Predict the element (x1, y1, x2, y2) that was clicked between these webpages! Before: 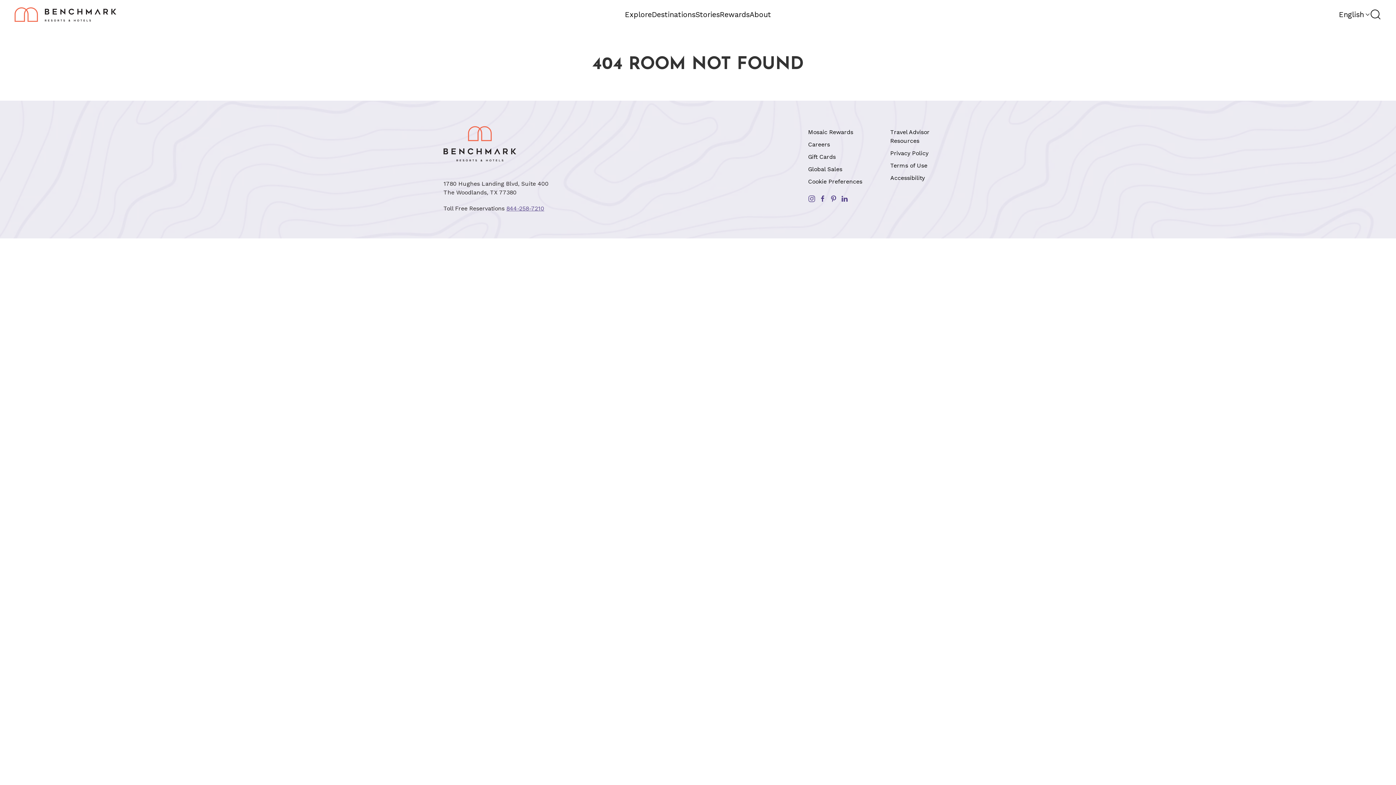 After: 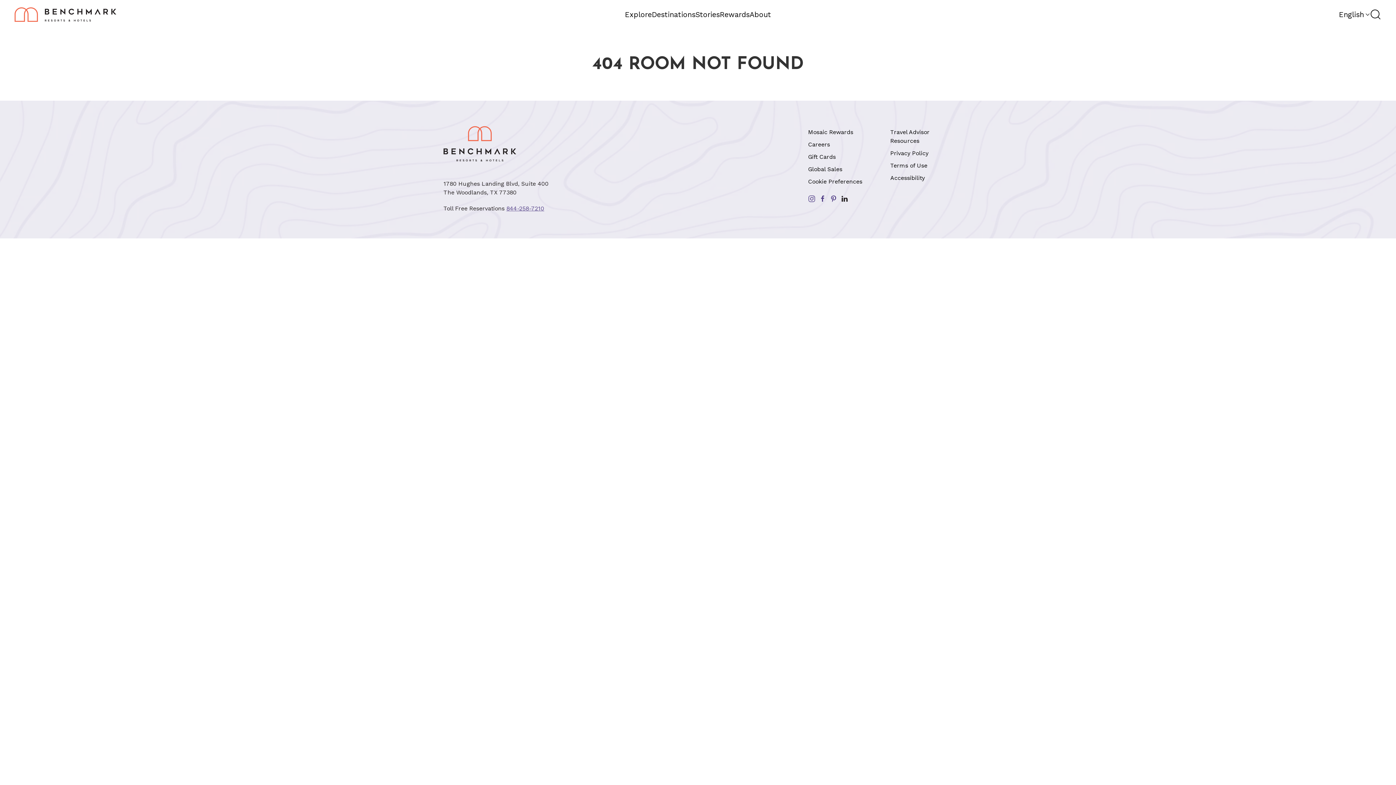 Action: label: linkedin link bbox: (841, 195, 848, 202)